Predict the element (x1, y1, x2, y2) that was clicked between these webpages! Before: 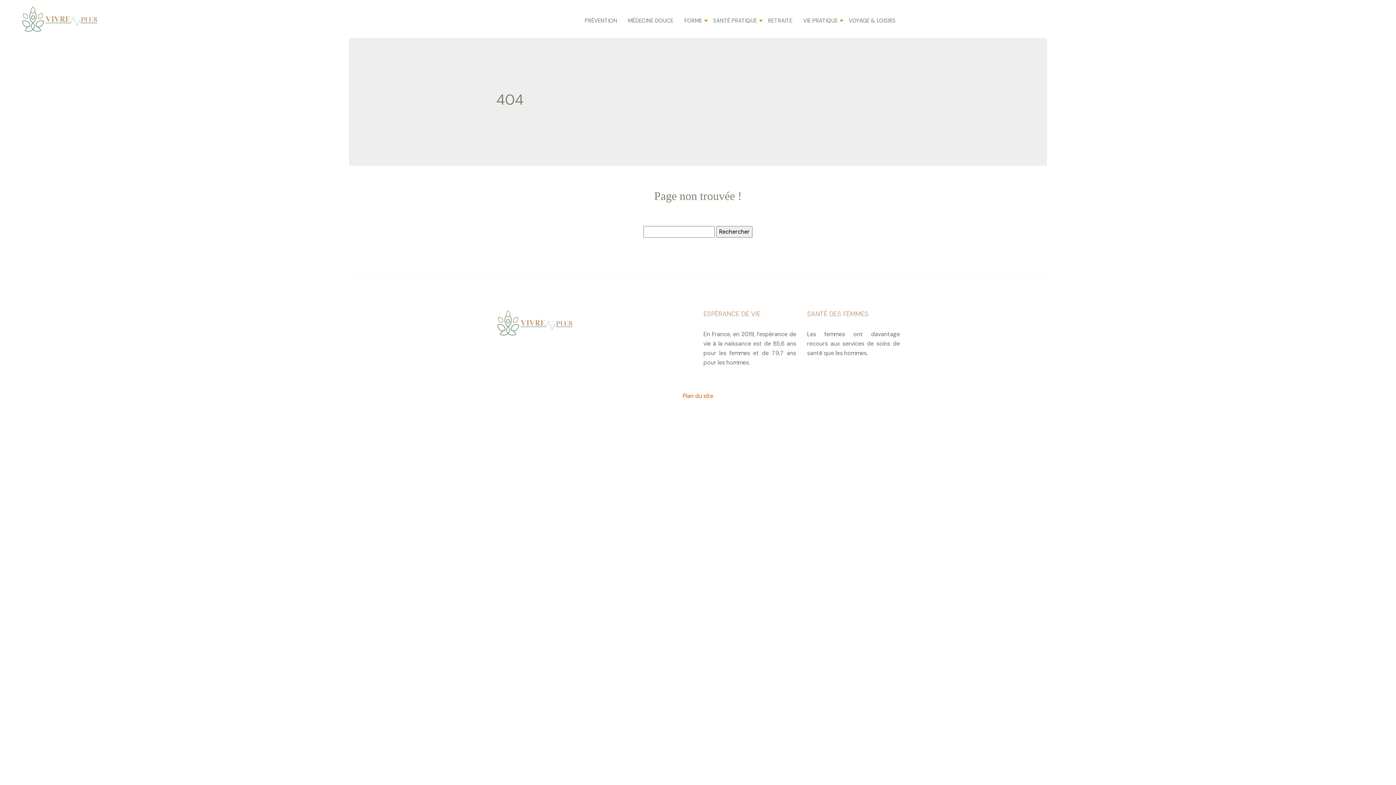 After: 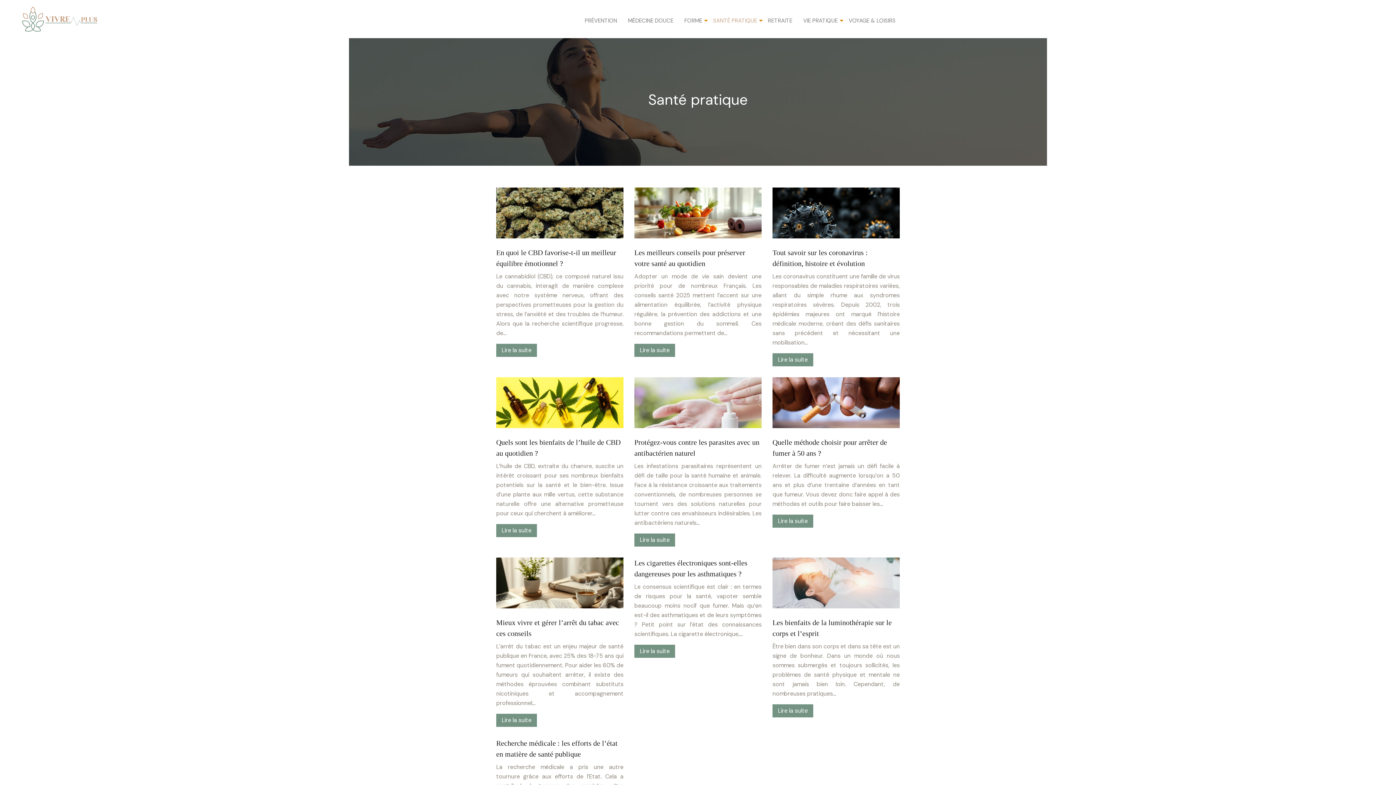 Action: label: SANTÉ PRATIQUE bbox: (713, 16, 757, 25)